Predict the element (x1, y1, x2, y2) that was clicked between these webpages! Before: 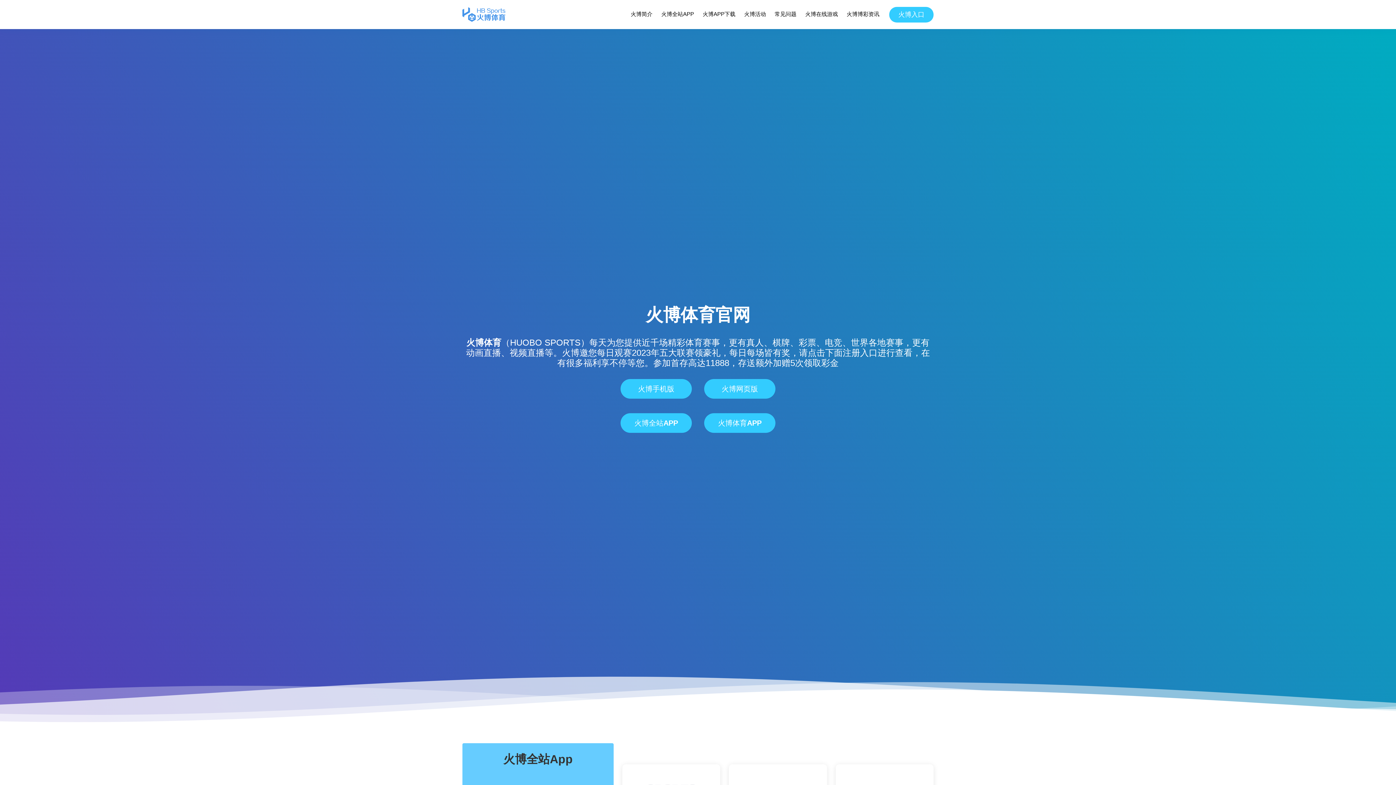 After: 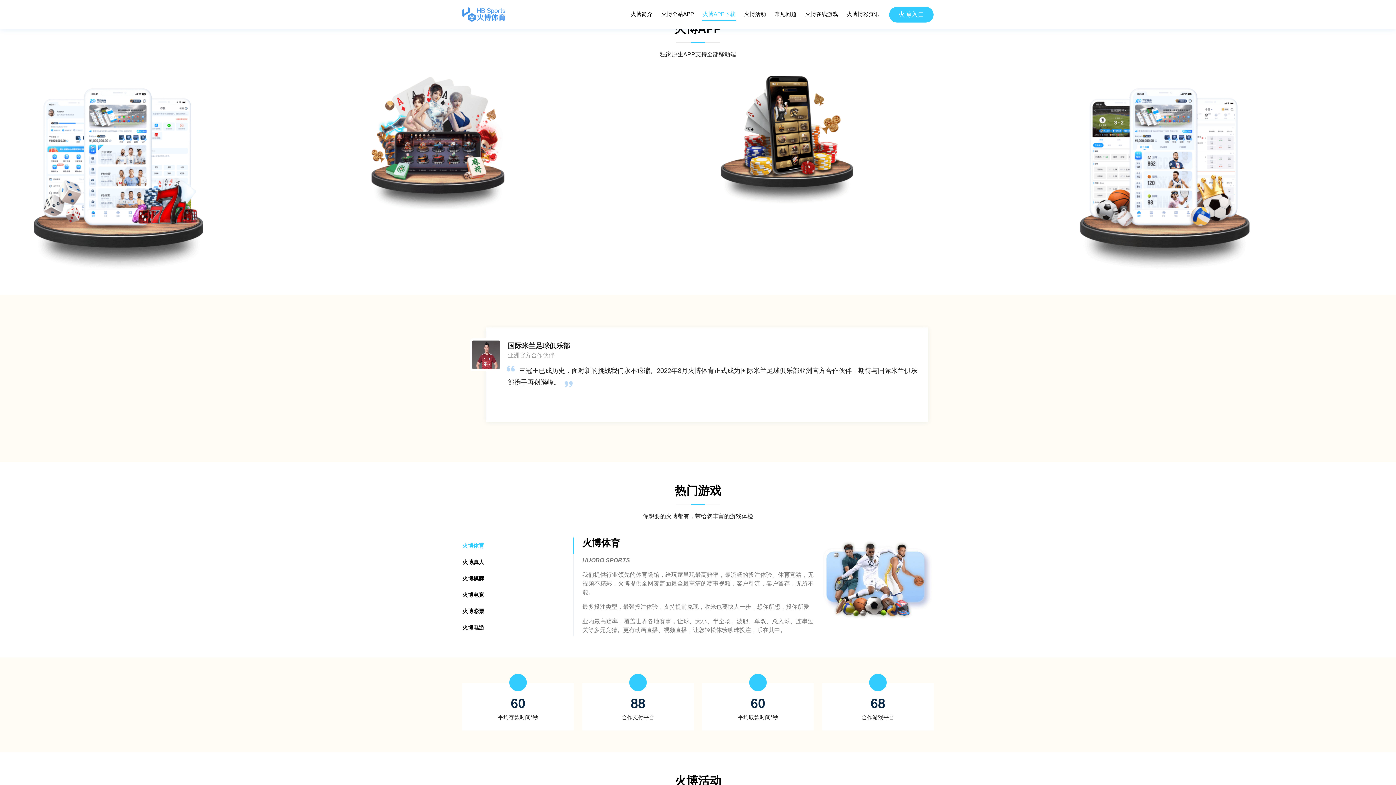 Action: label: 火博APP下载 bbox: (702, 8, 736, 20)